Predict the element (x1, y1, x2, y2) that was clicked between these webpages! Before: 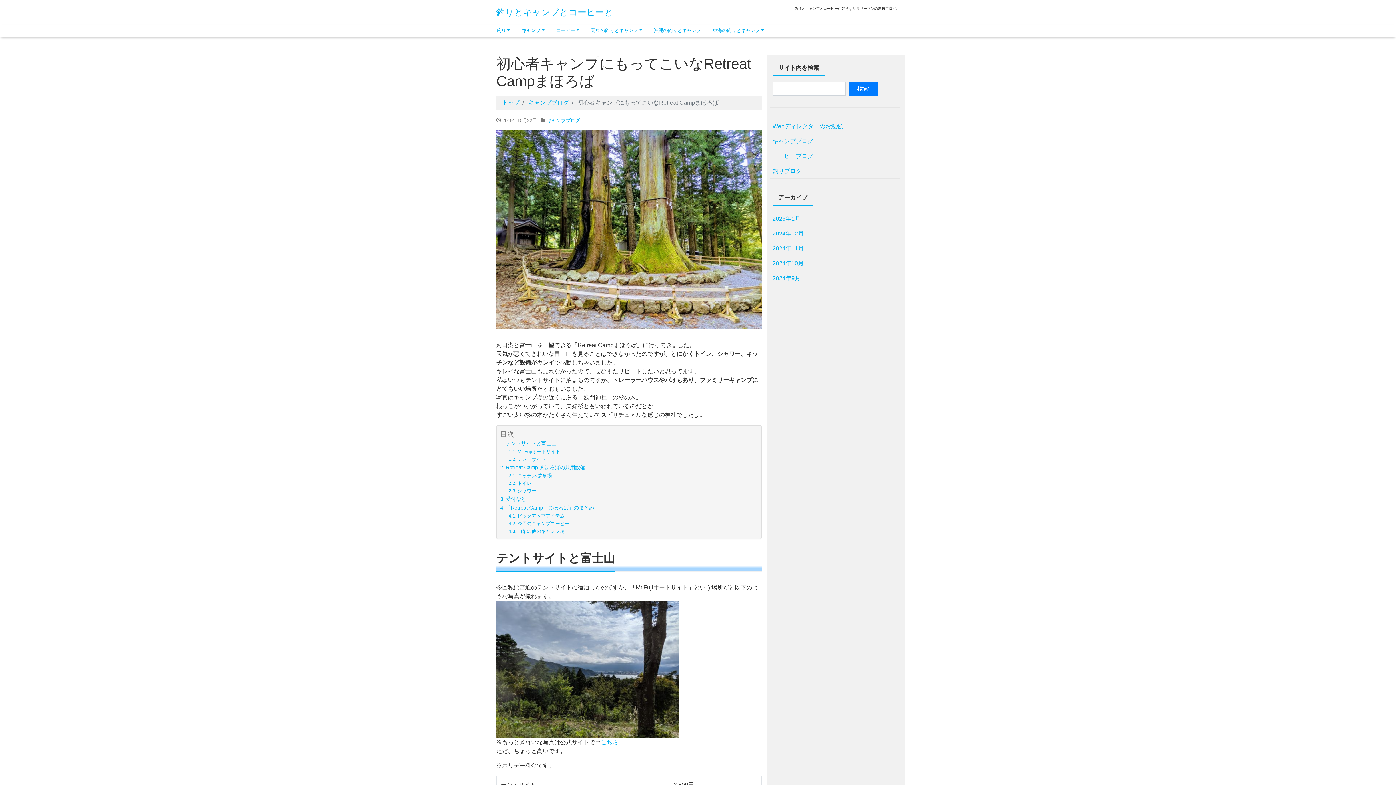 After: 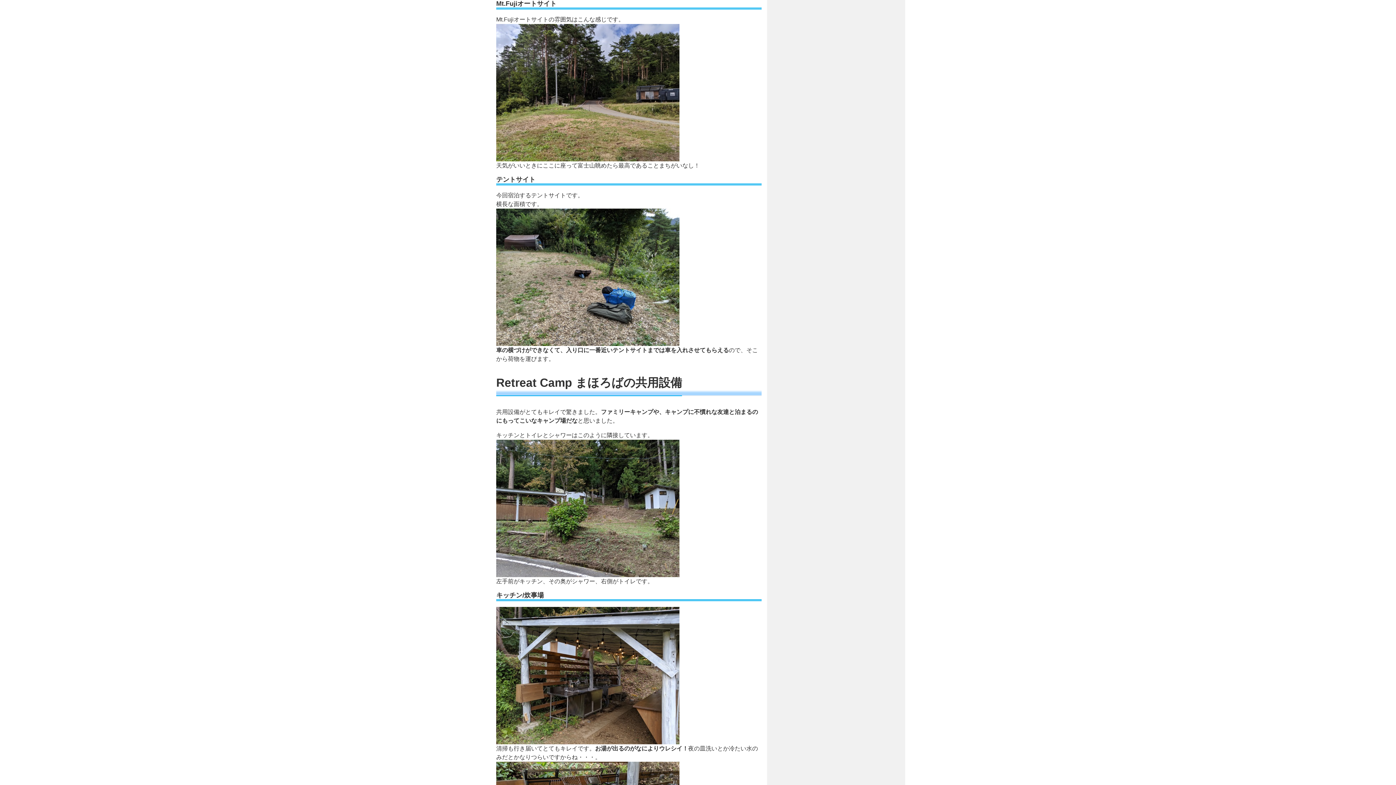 Action: bbox: (508, 448, 560, 455) label: Mt.Fujiオートサイト